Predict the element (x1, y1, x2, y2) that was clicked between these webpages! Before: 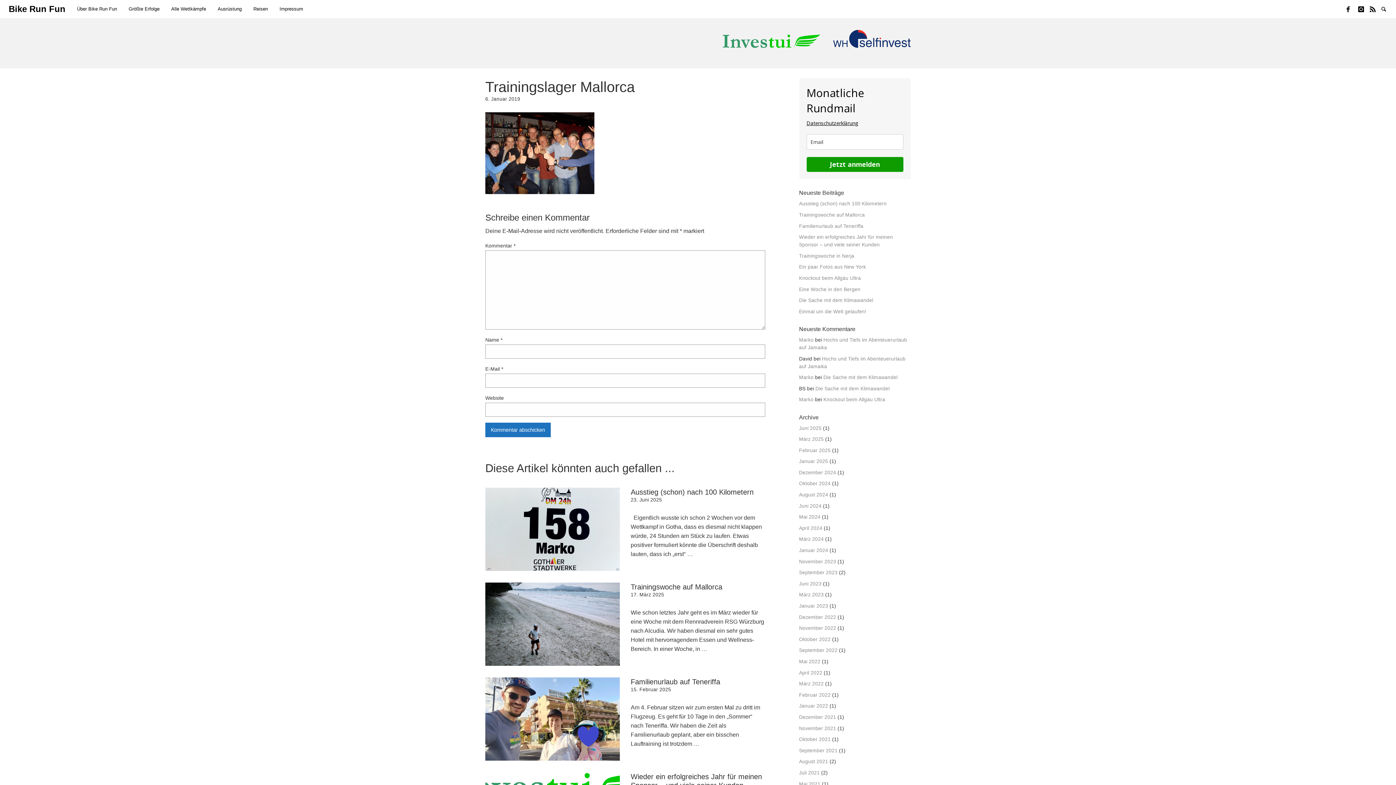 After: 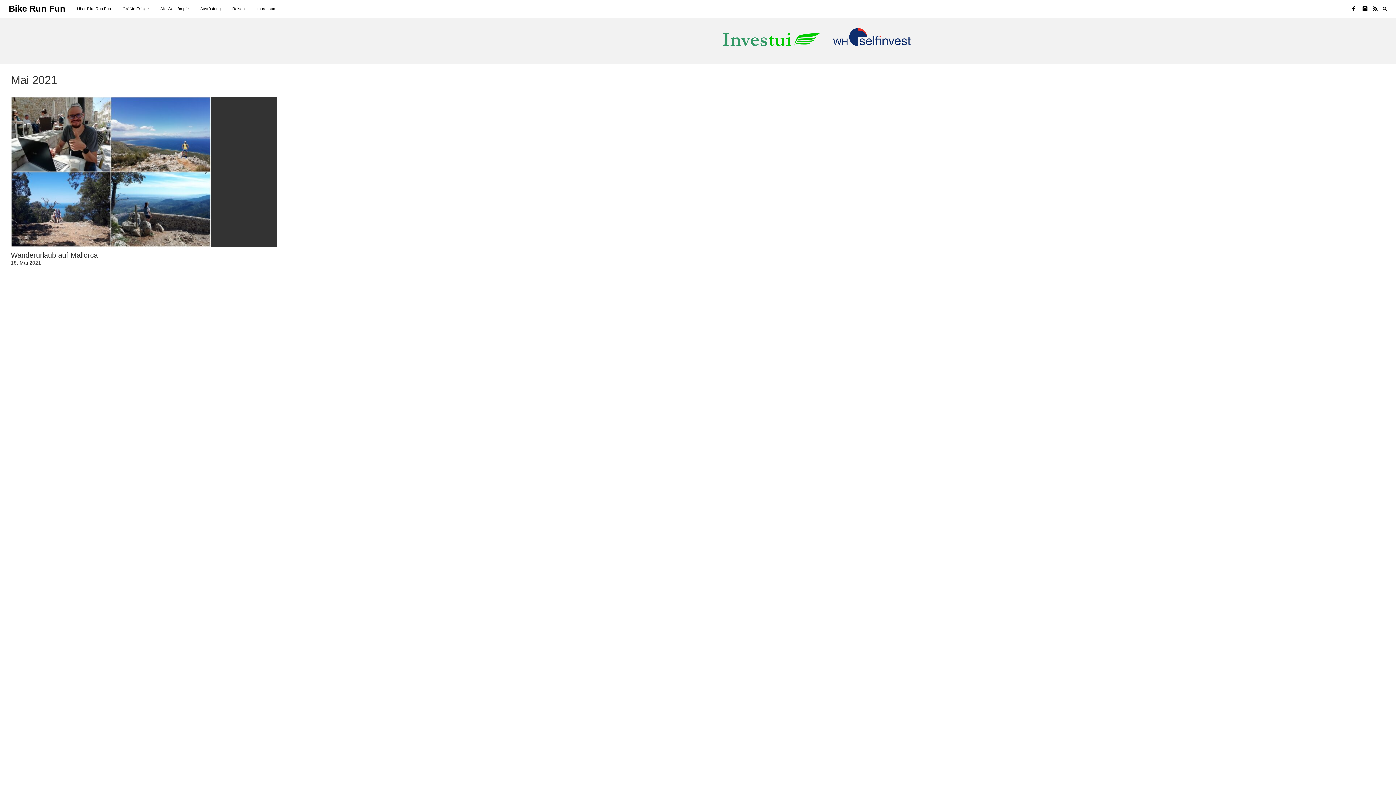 Action: bbox: (799, 781, 820, 787) label: Mai 2021